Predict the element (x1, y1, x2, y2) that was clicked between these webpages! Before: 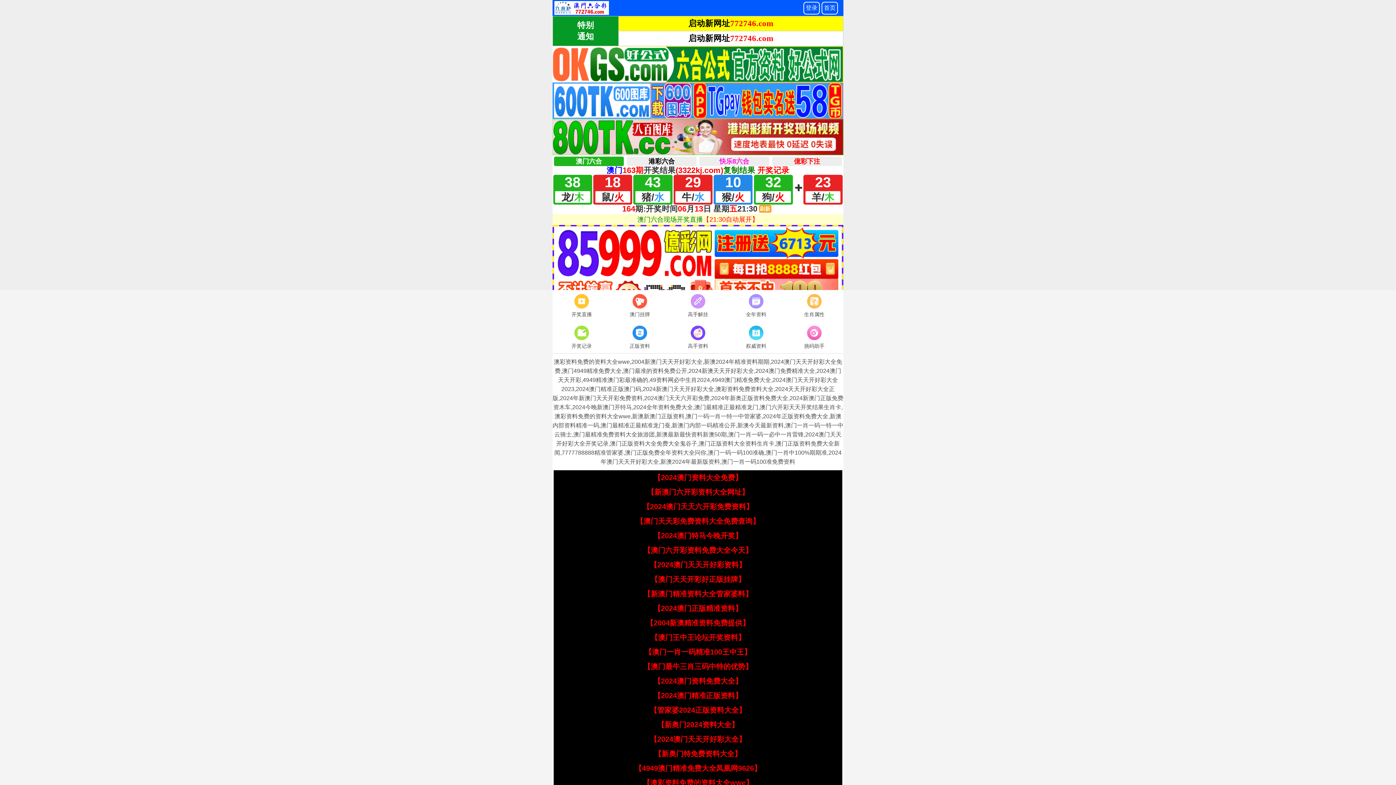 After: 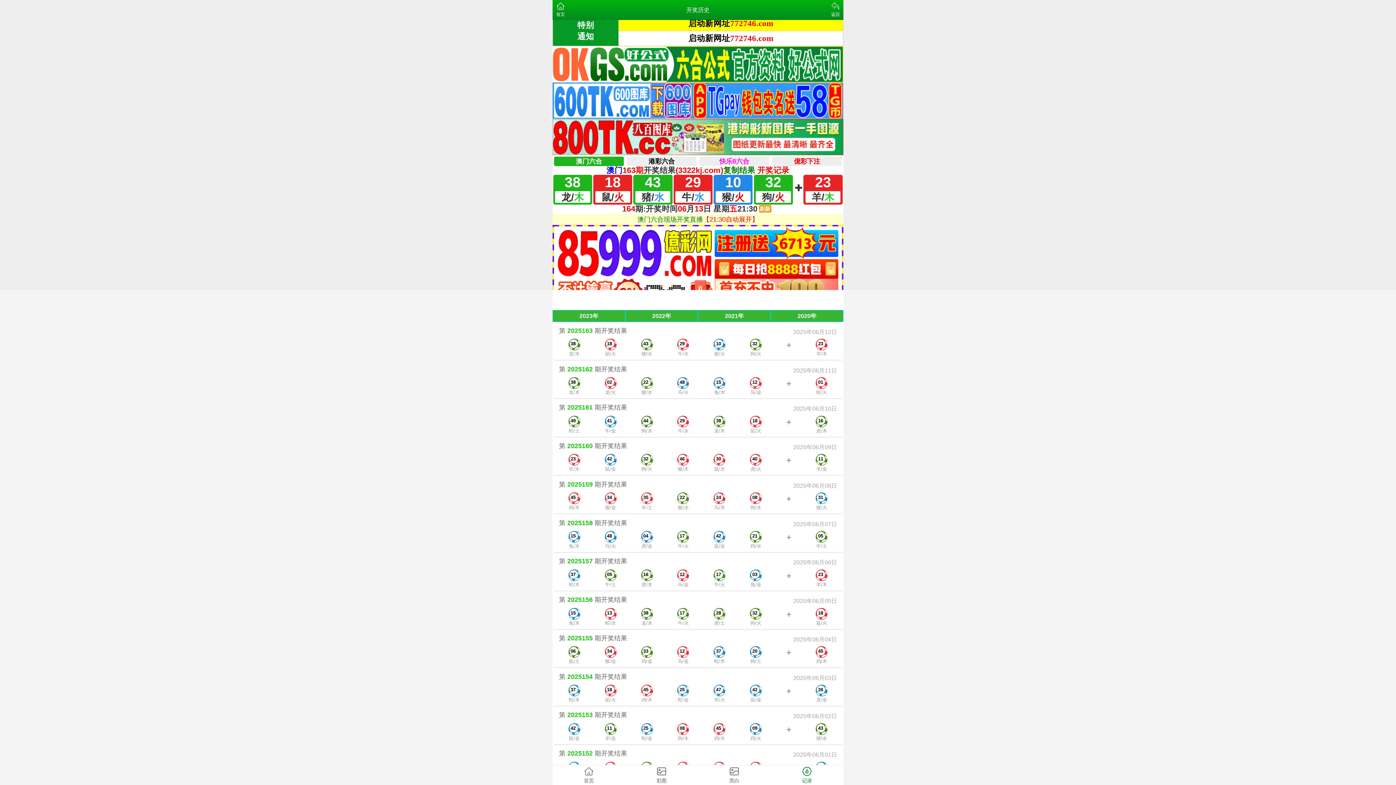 Action: label: 开奖记录 bbox: (552, 324, 610, 351)